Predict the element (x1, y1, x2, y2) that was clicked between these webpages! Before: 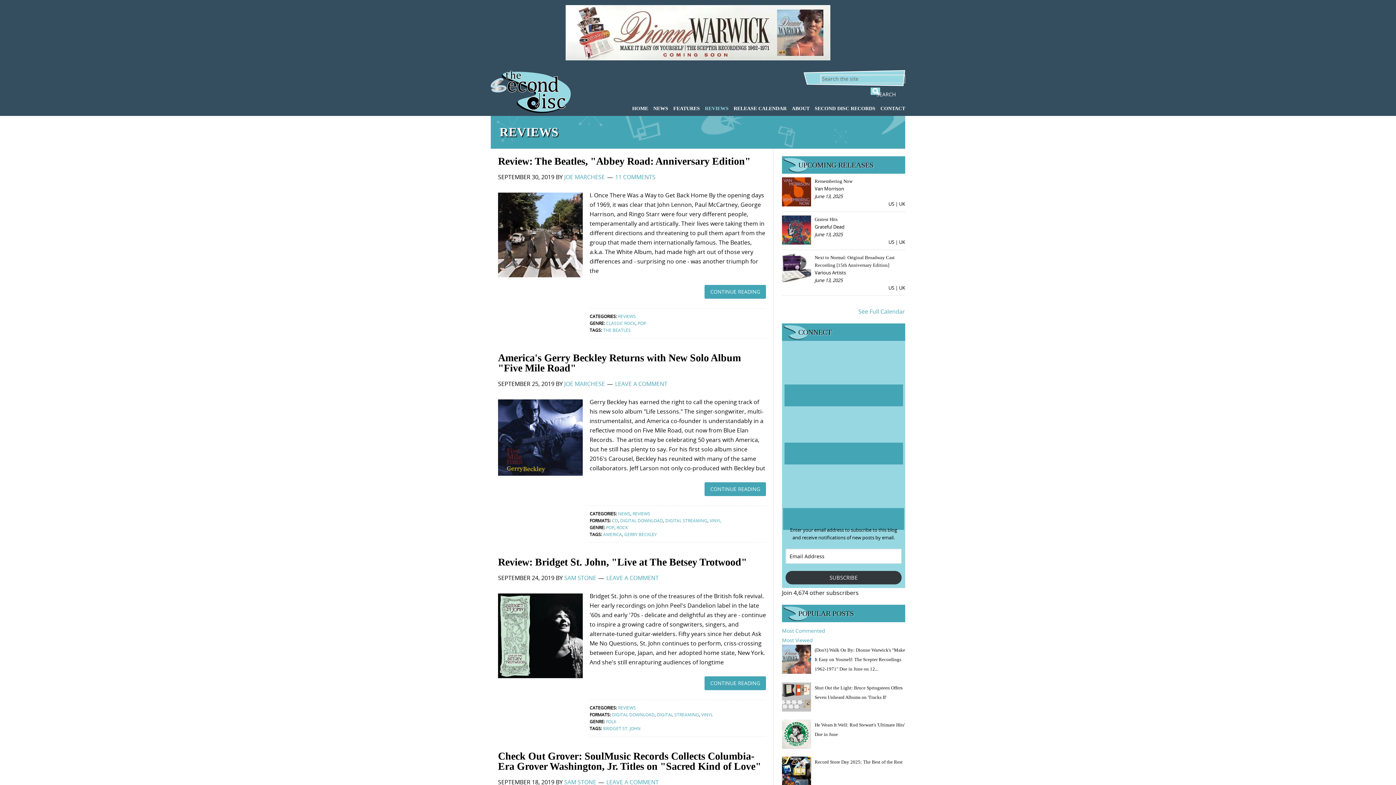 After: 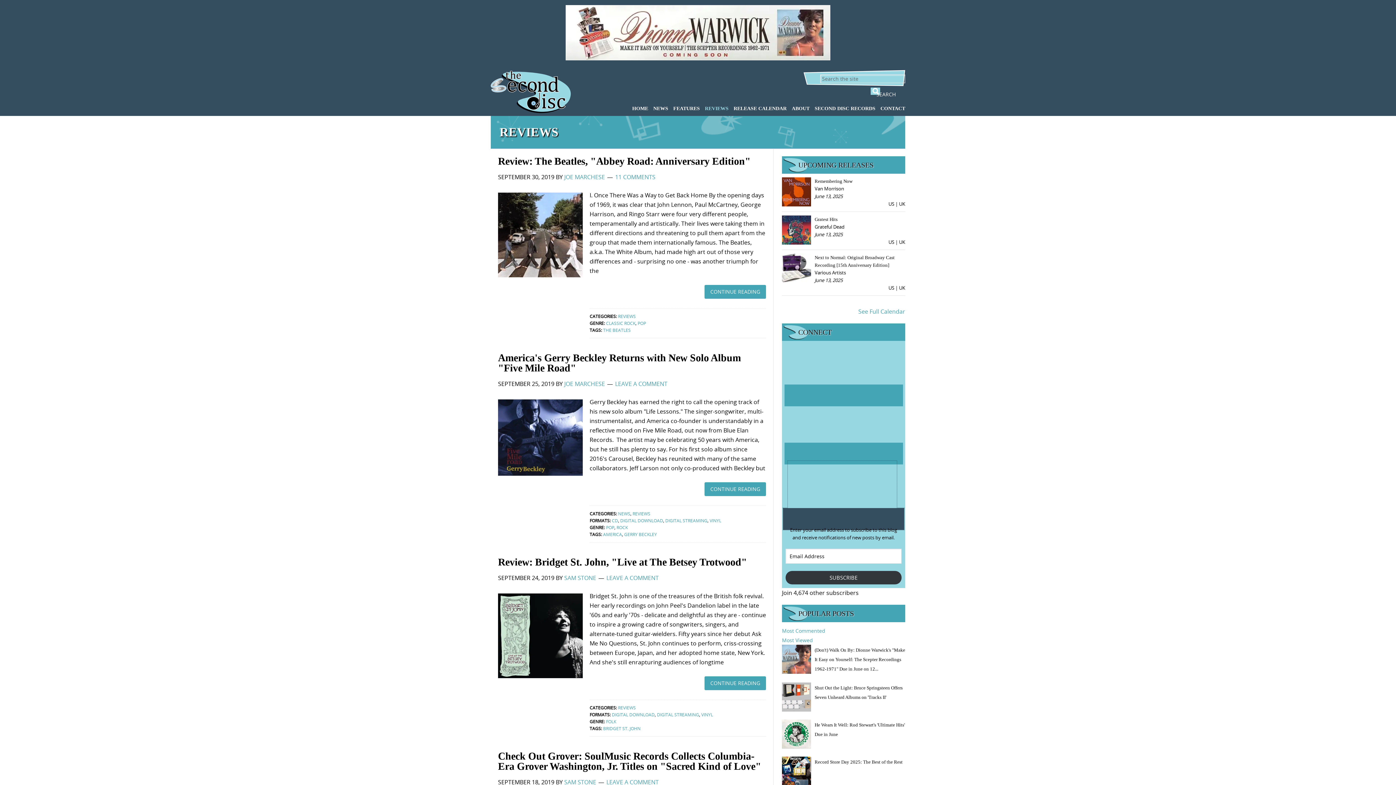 Action: bbox: (783, 508, 904, 530)